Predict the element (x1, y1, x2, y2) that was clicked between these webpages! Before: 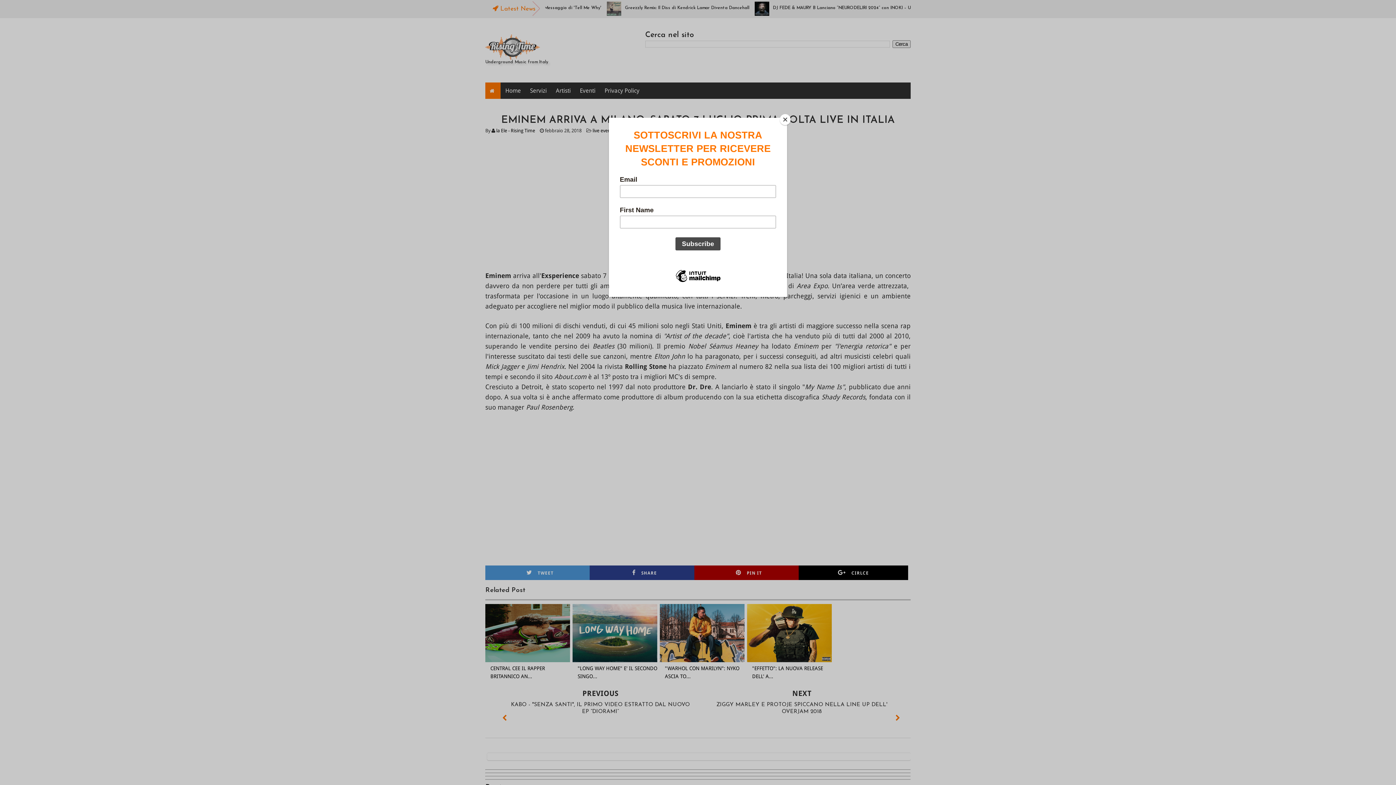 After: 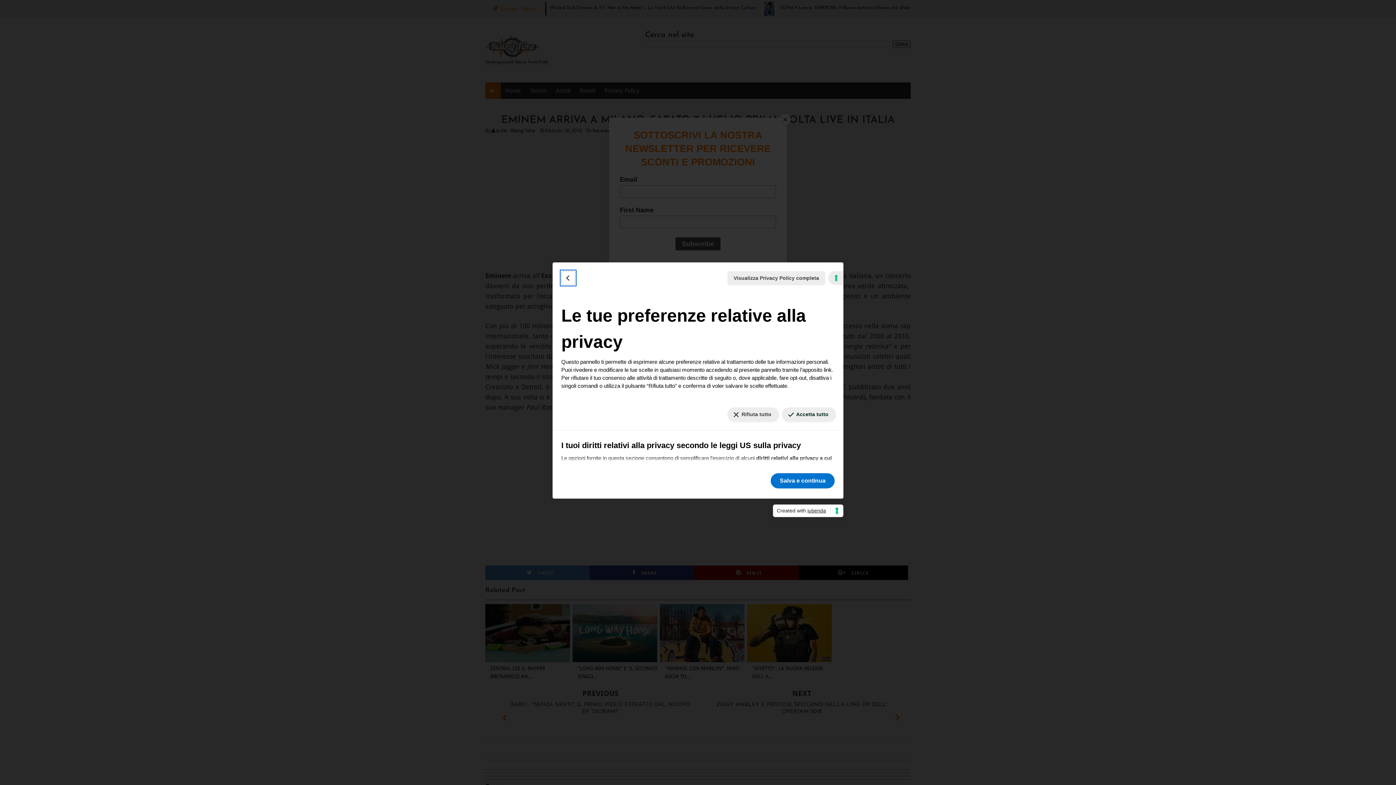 Action: label: Le tue preferenze relative al consenso per le tecnologie di tracciamento bbox: (1384, 777, 1390, 779)